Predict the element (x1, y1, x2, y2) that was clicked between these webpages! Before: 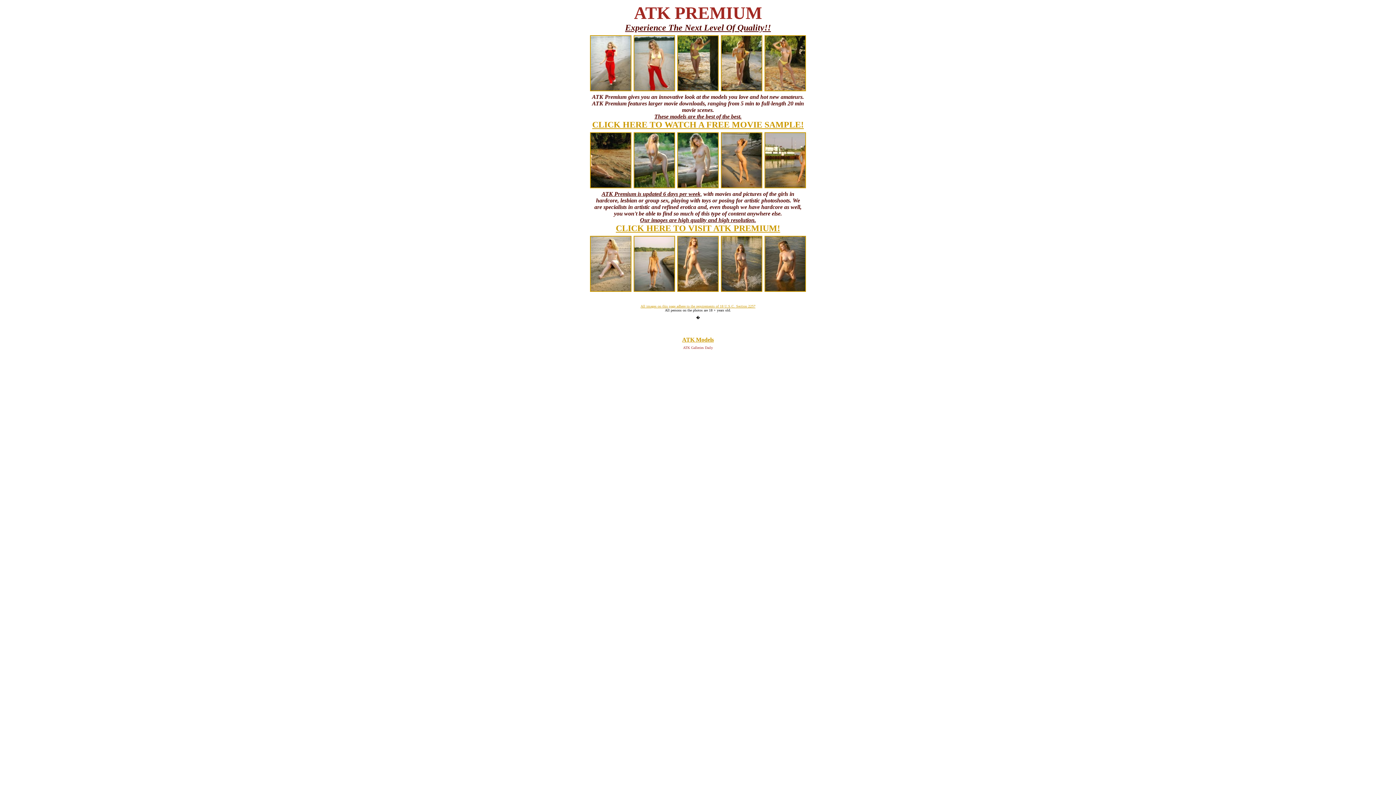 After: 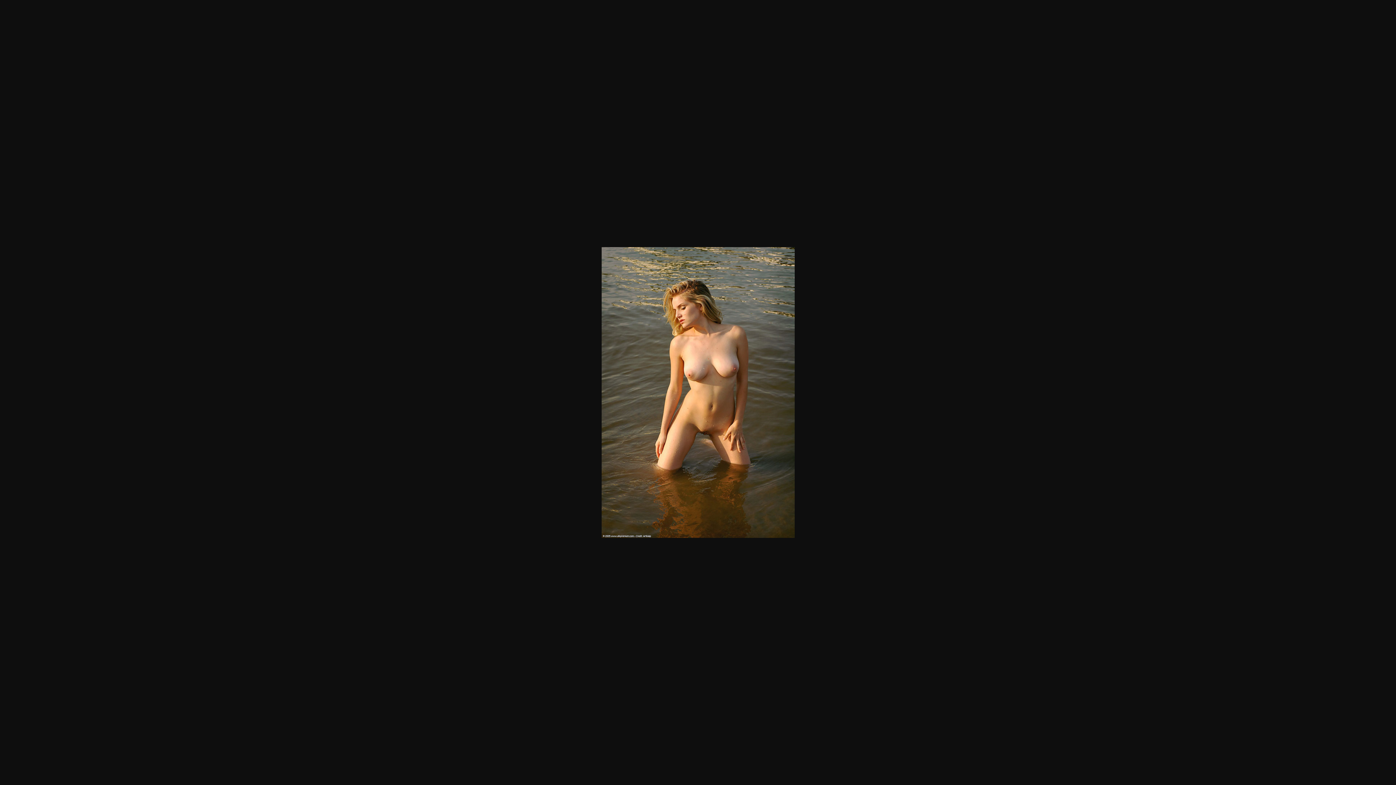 Action: bbox: (764, 286, 806, 293)